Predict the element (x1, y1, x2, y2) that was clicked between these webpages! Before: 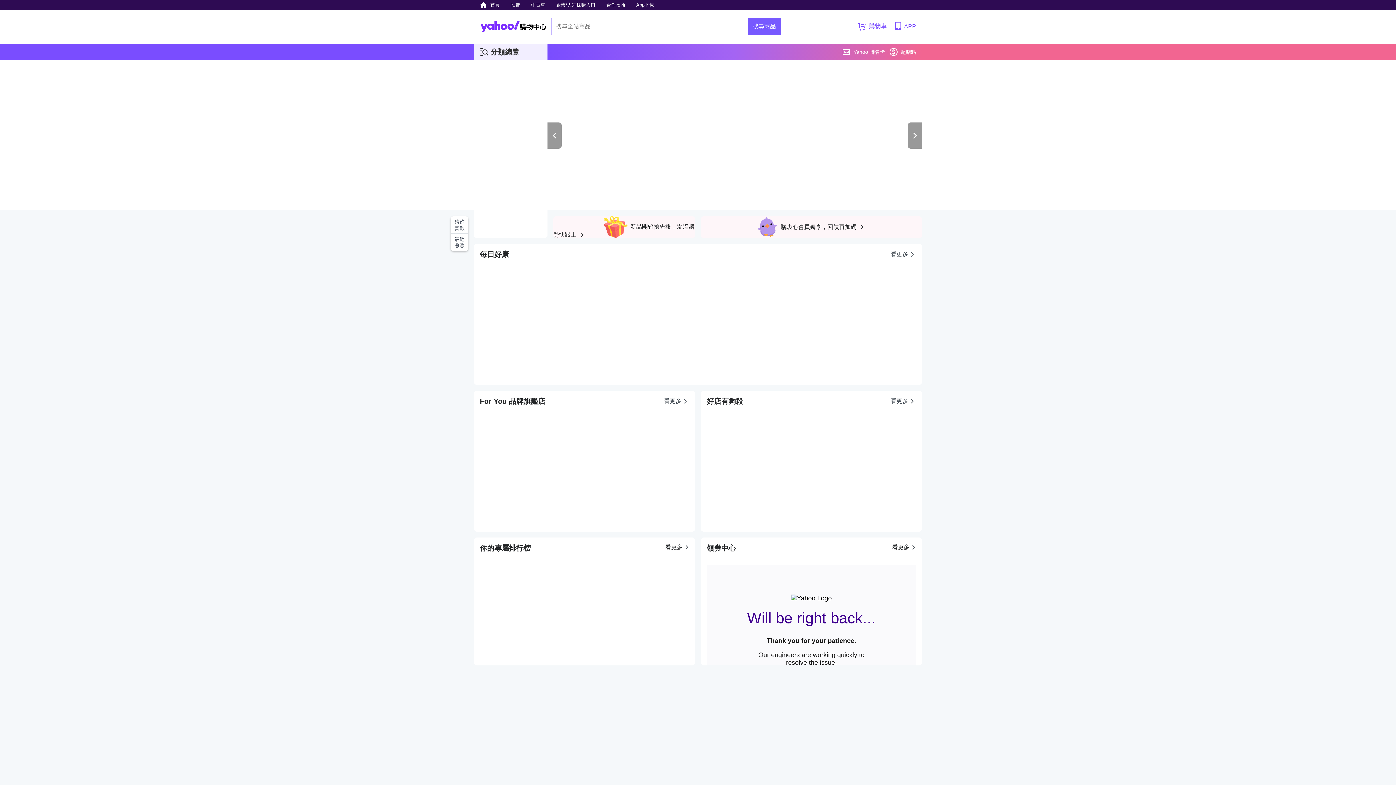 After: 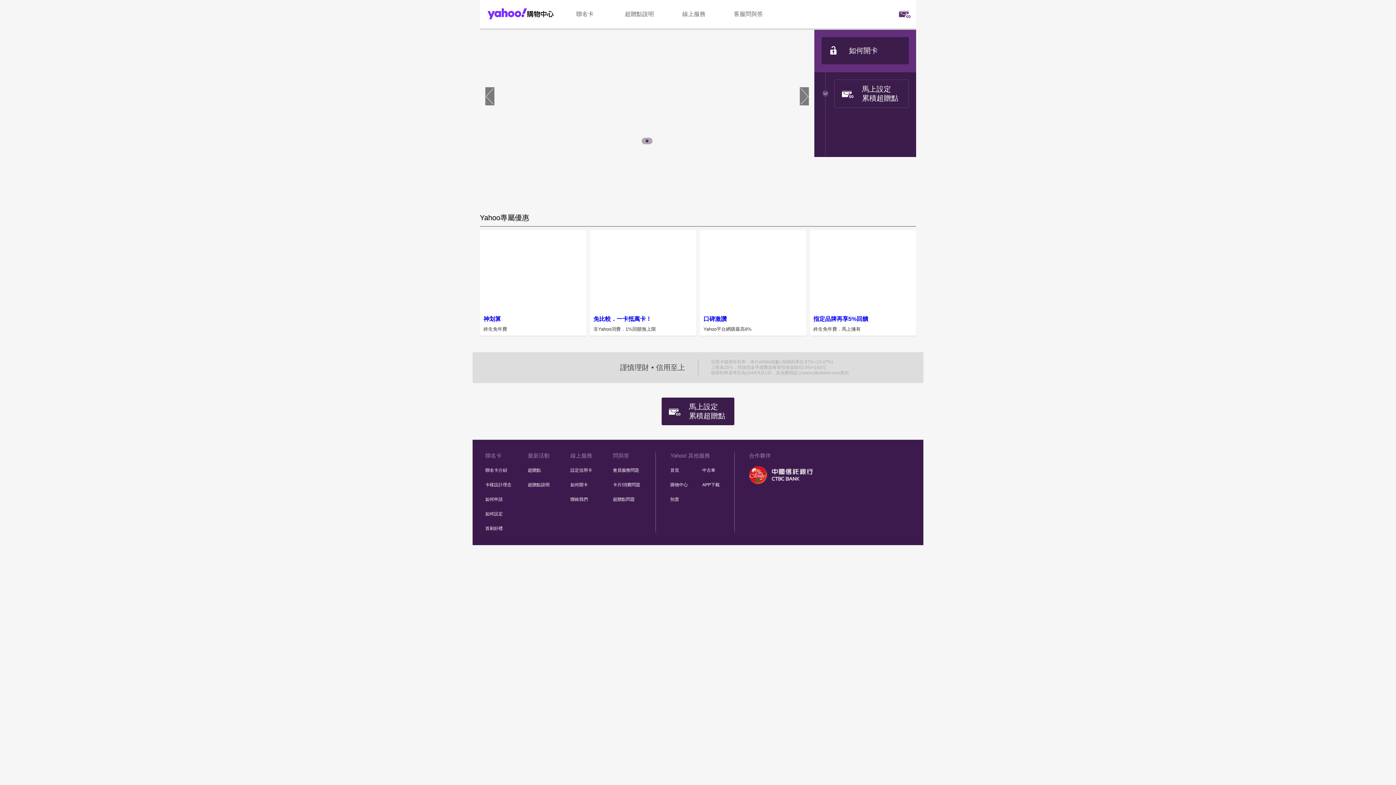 Action: bbox: (842, 44, 885, 60) label: Yahoo 聯名卡